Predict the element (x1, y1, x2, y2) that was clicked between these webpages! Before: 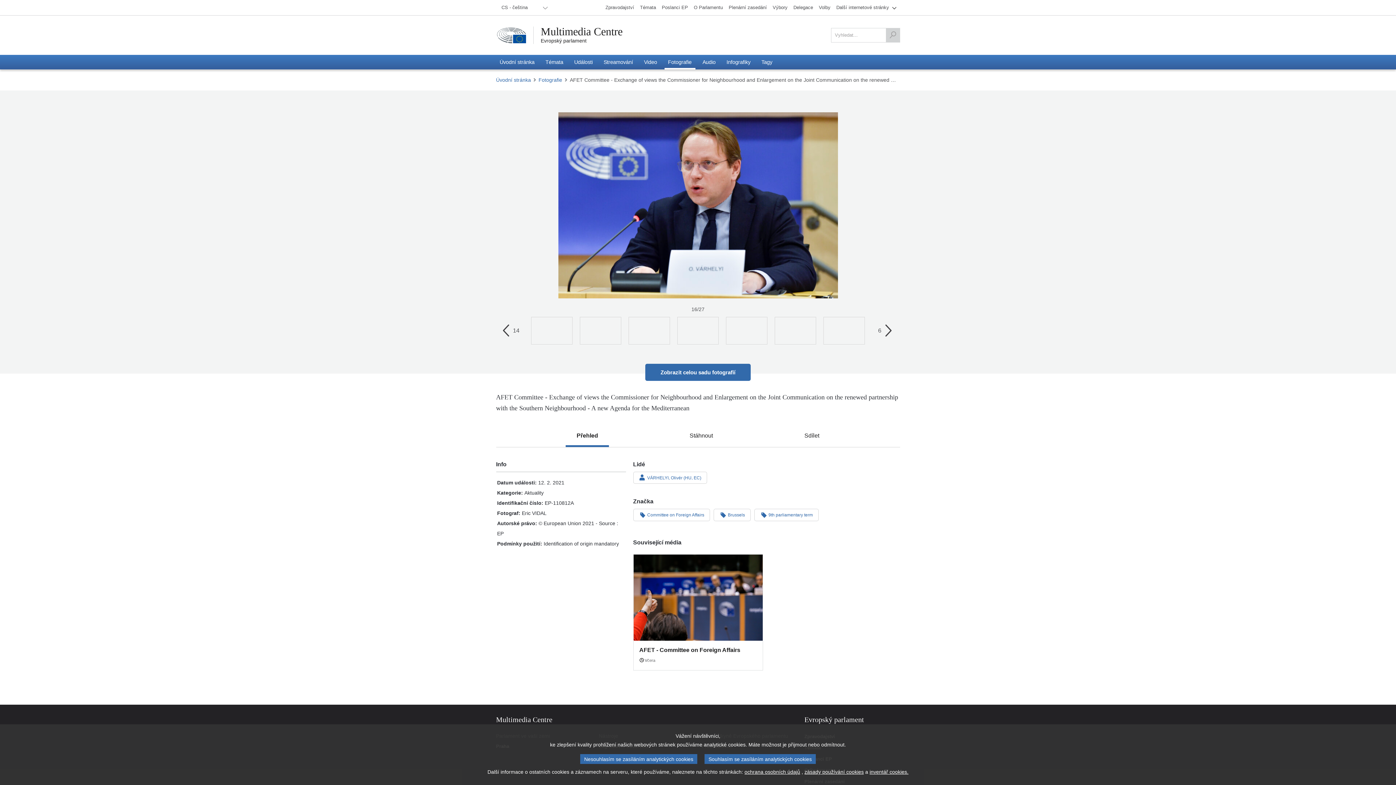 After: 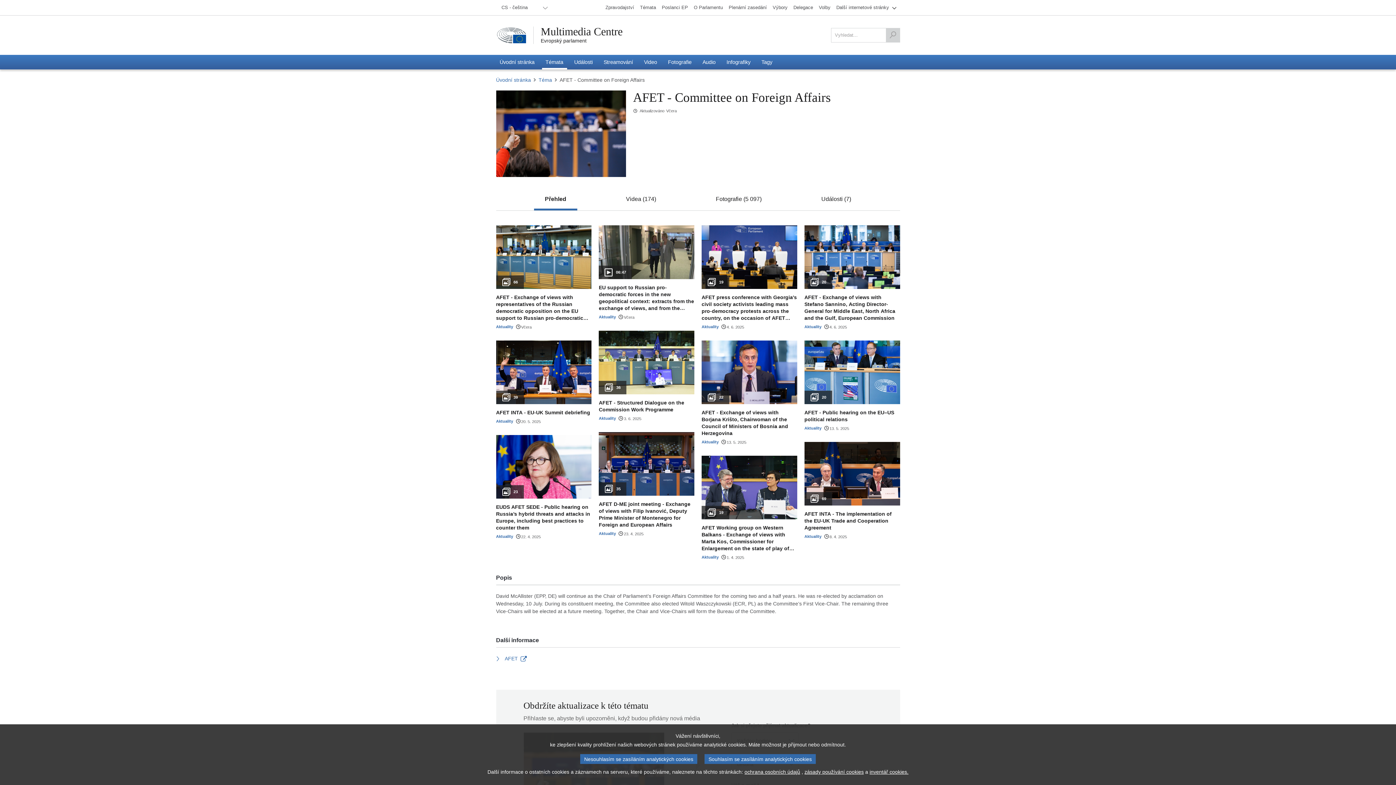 Action: label: AFET - Committee on Foreign Affairs

Včera bbox: (633, 554, 763, 670)